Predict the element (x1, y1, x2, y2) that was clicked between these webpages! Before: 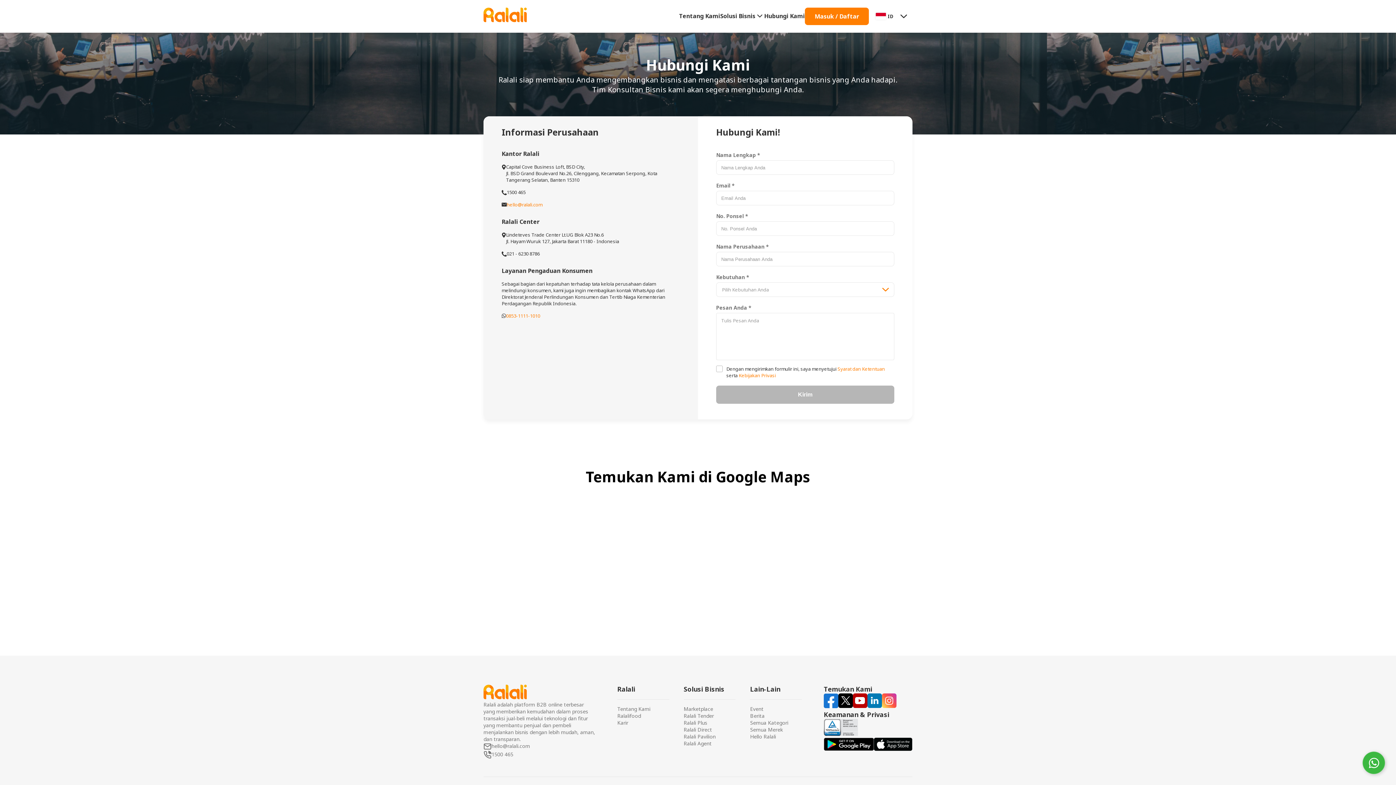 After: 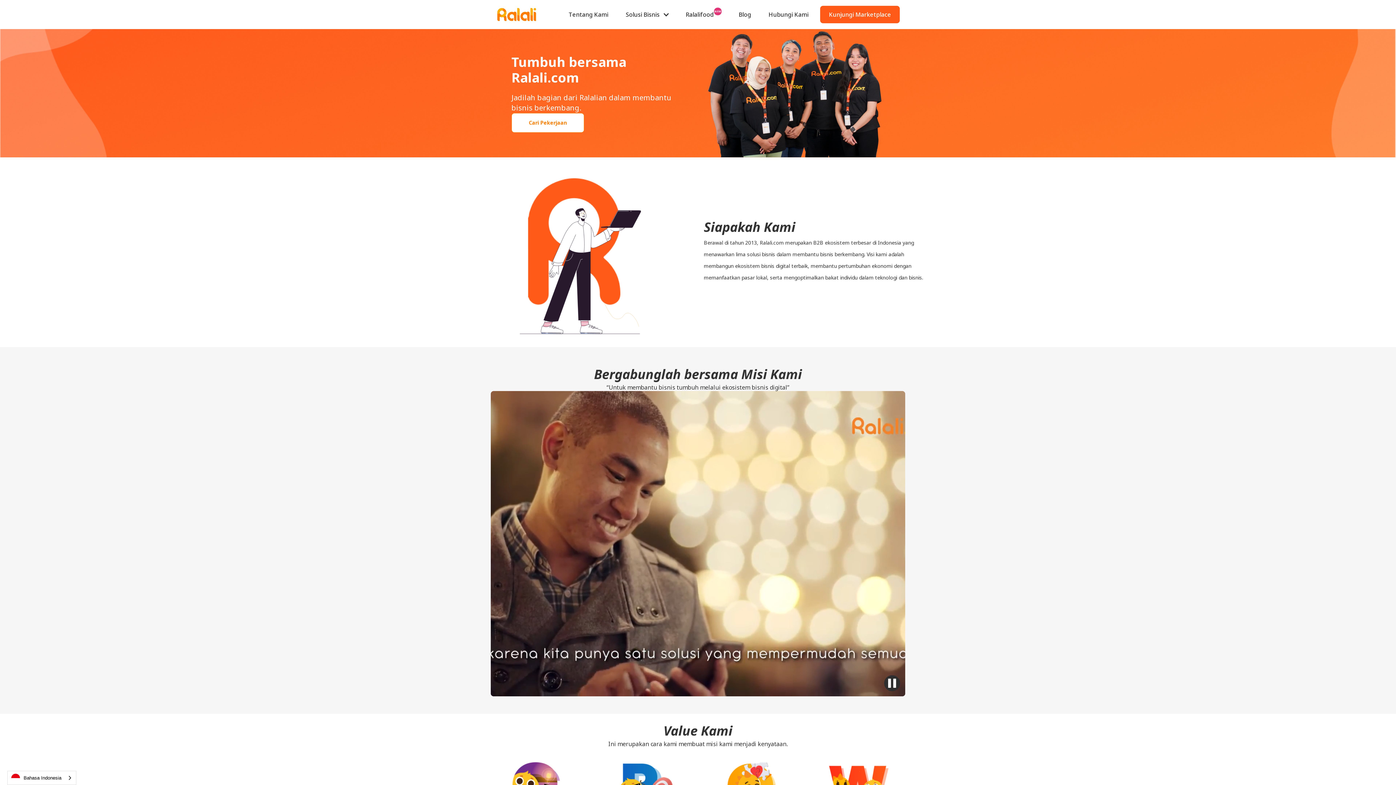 Action: bbox: (617, 719, 669, 726) label: Karir